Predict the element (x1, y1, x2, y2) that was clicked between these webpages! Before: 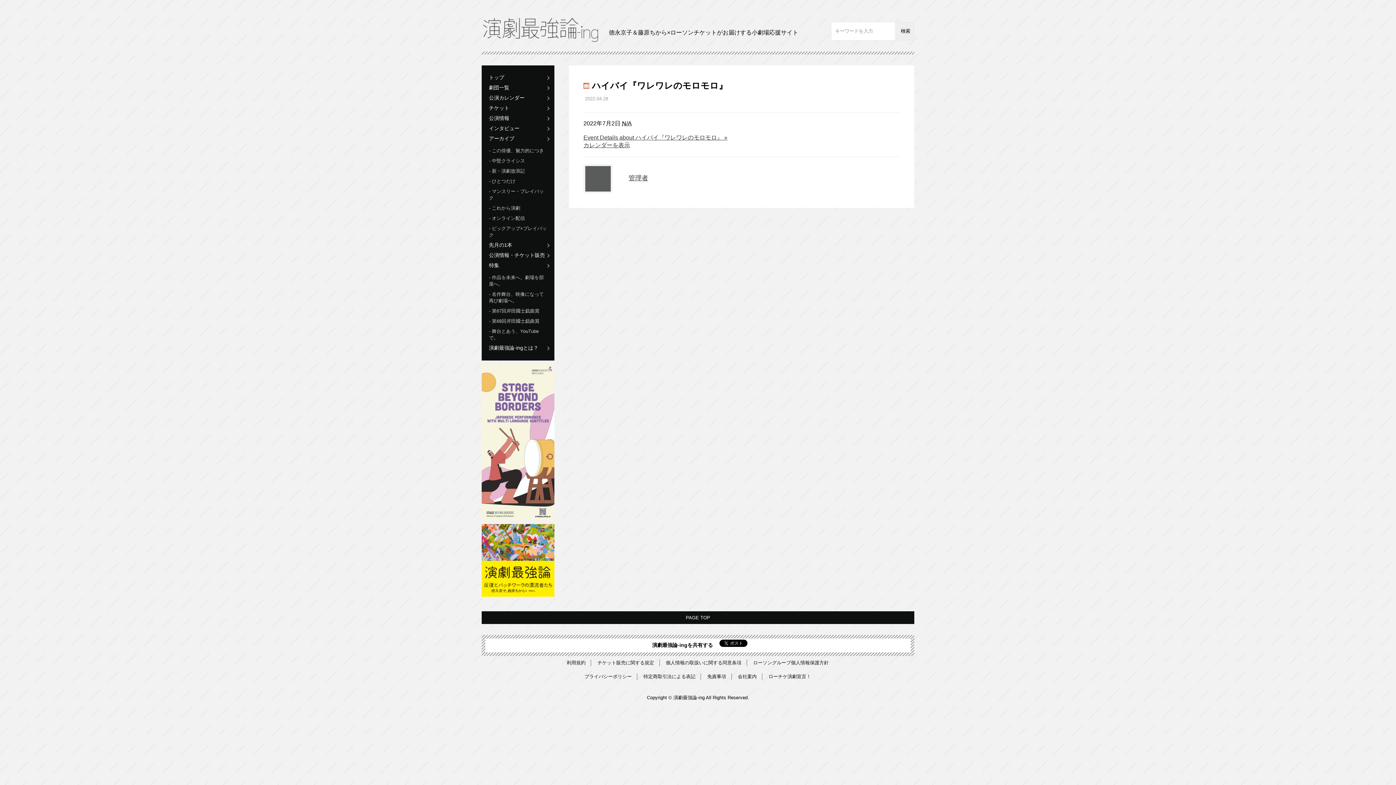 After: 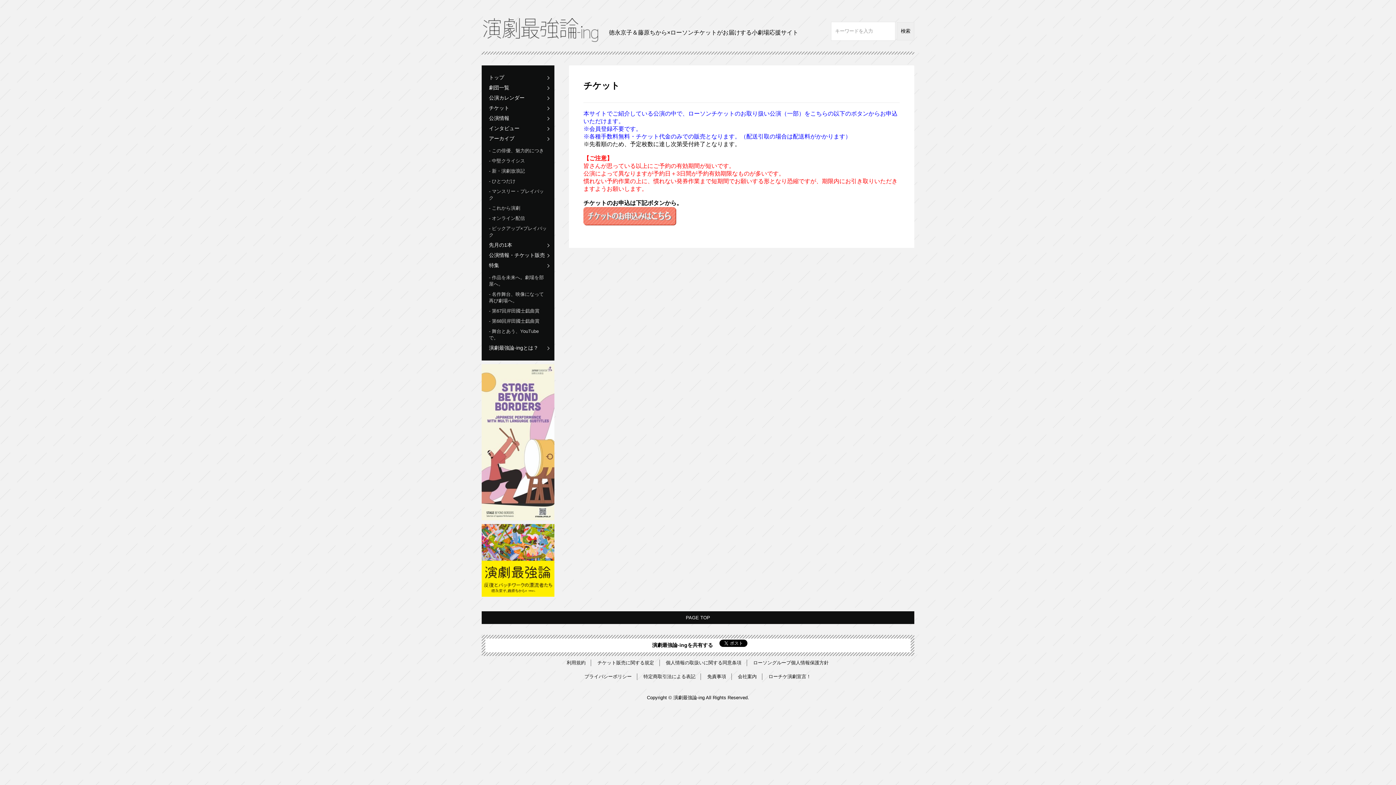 Action: bbox: (487, 103, 549, 113) label: チケット